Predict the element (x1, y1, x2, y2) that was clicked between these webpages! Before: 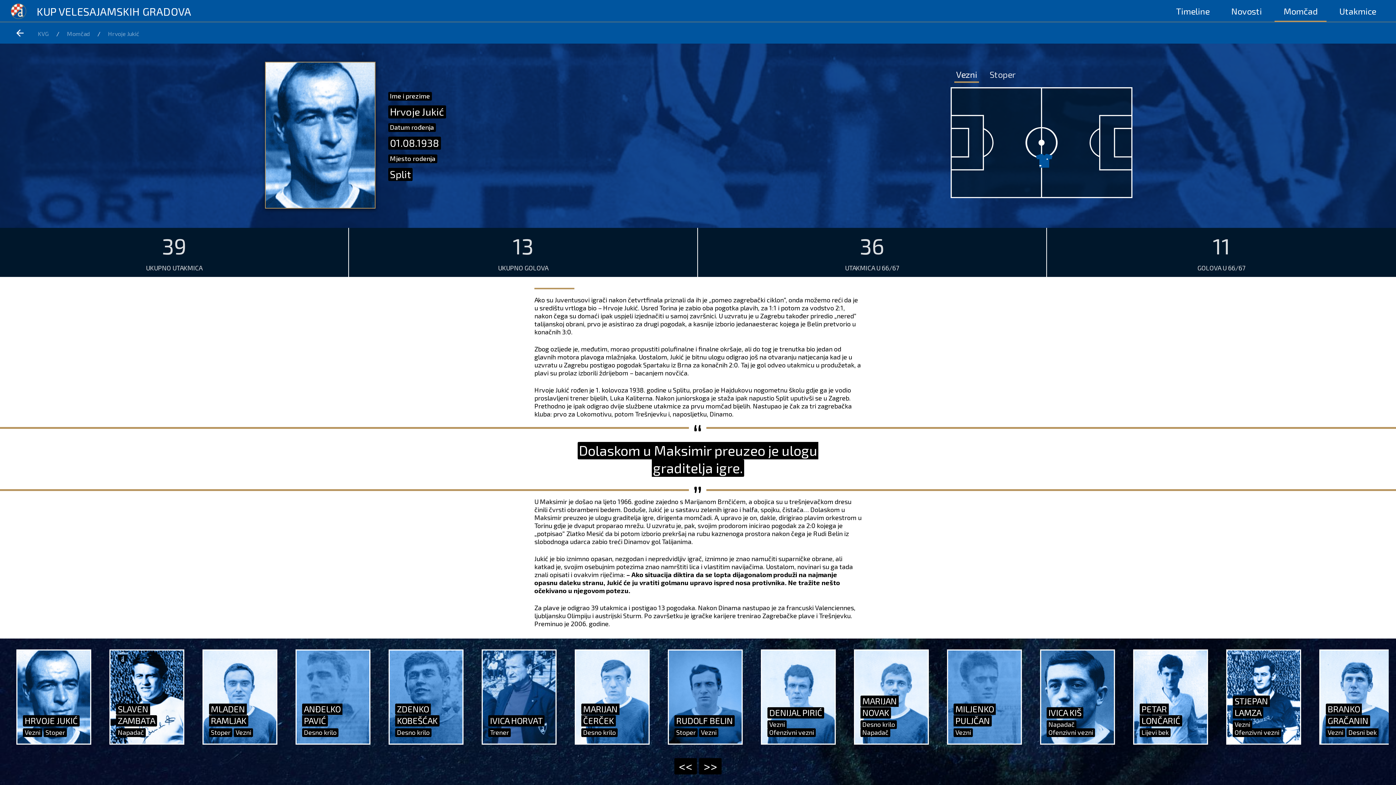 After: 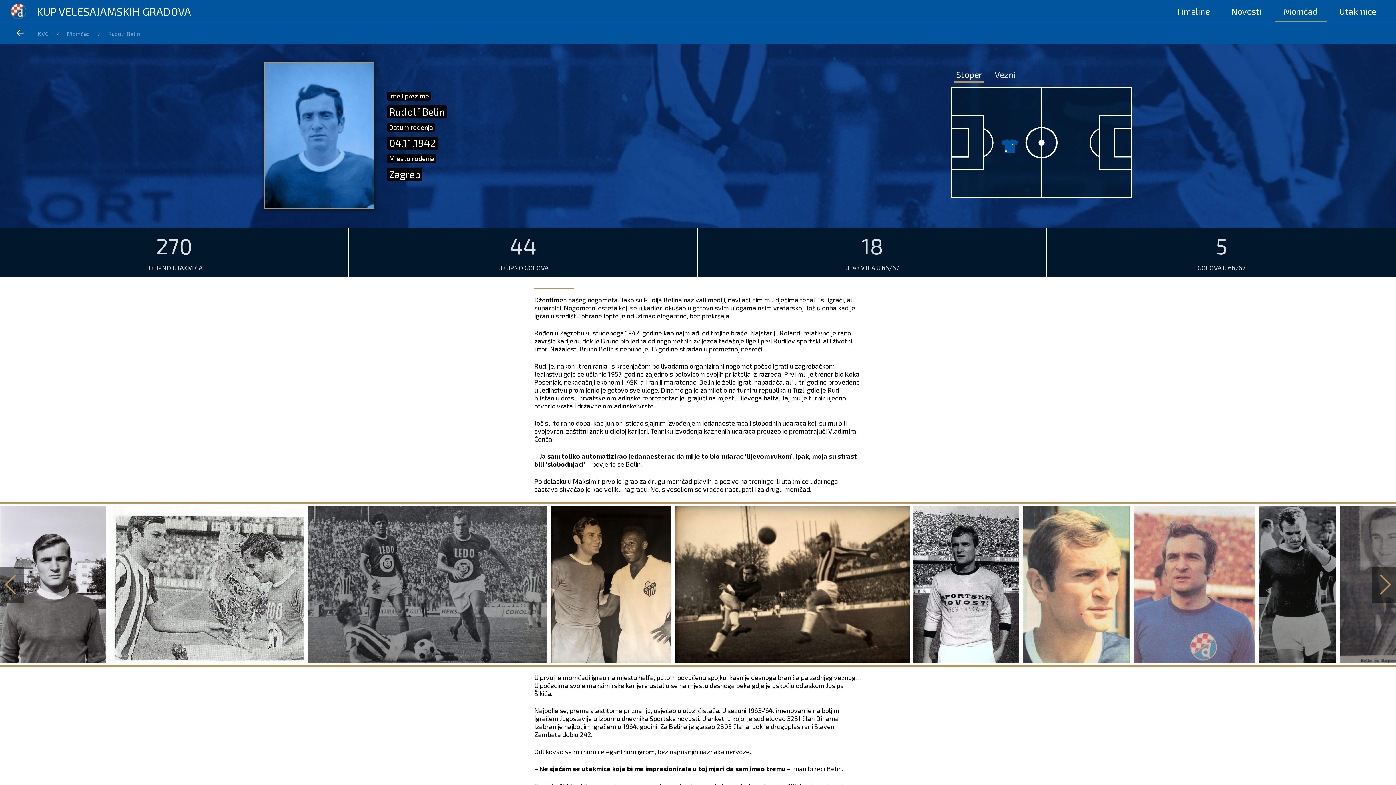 Action: label: RUDOLF BELIN
Stoper
Vezni bbox: (669, 650, 741, 744)